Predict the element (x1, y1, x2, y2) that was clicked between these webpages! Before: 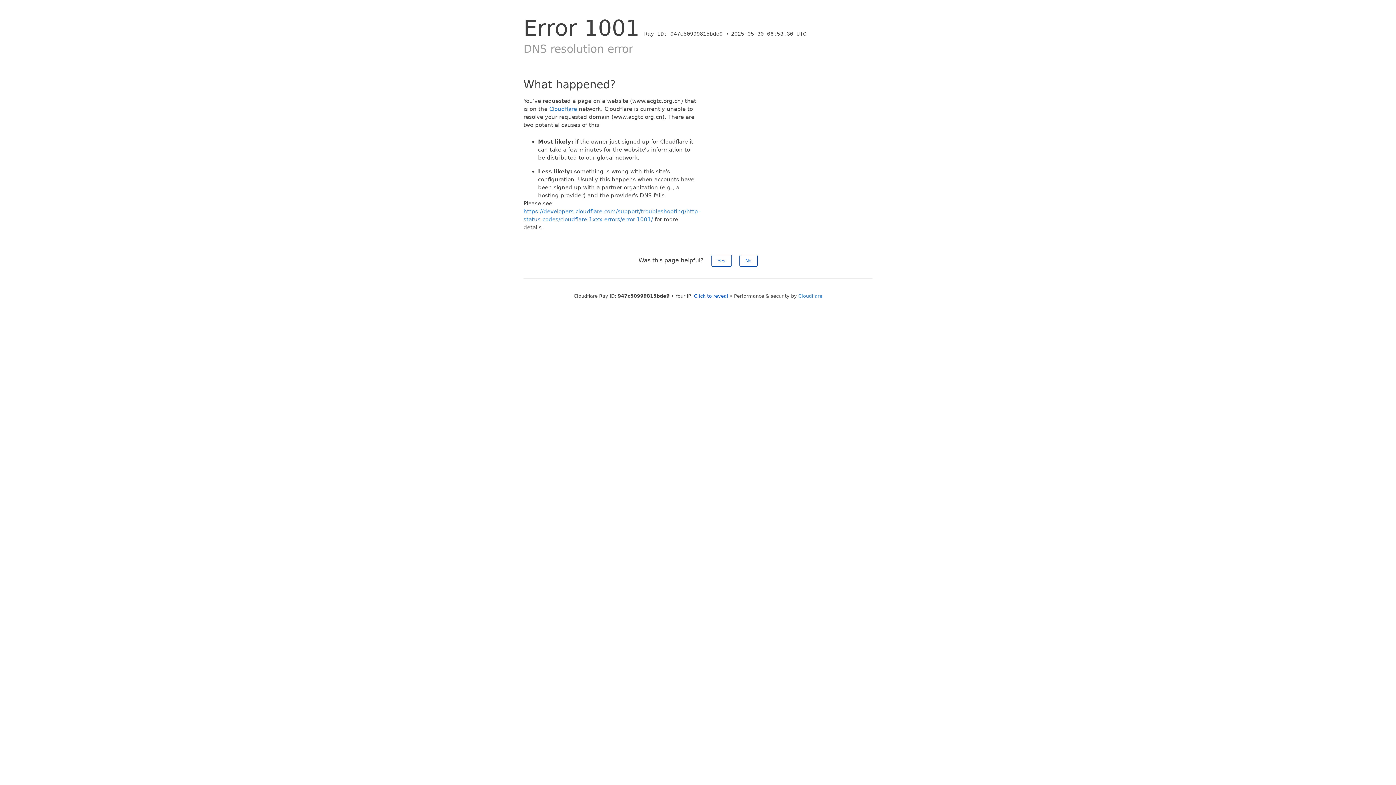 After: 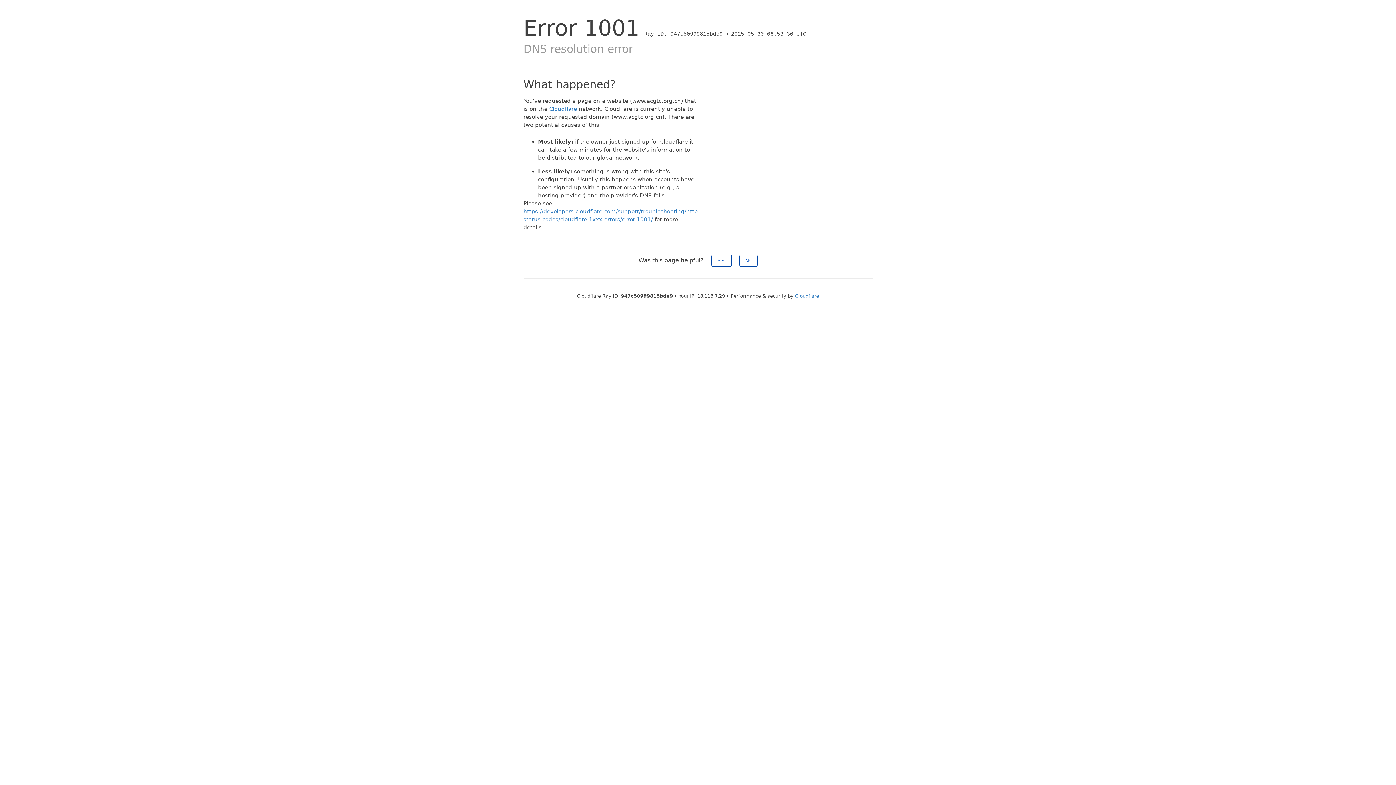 Action: bbox: (694, 293, 728, 298) label: Click to reveal